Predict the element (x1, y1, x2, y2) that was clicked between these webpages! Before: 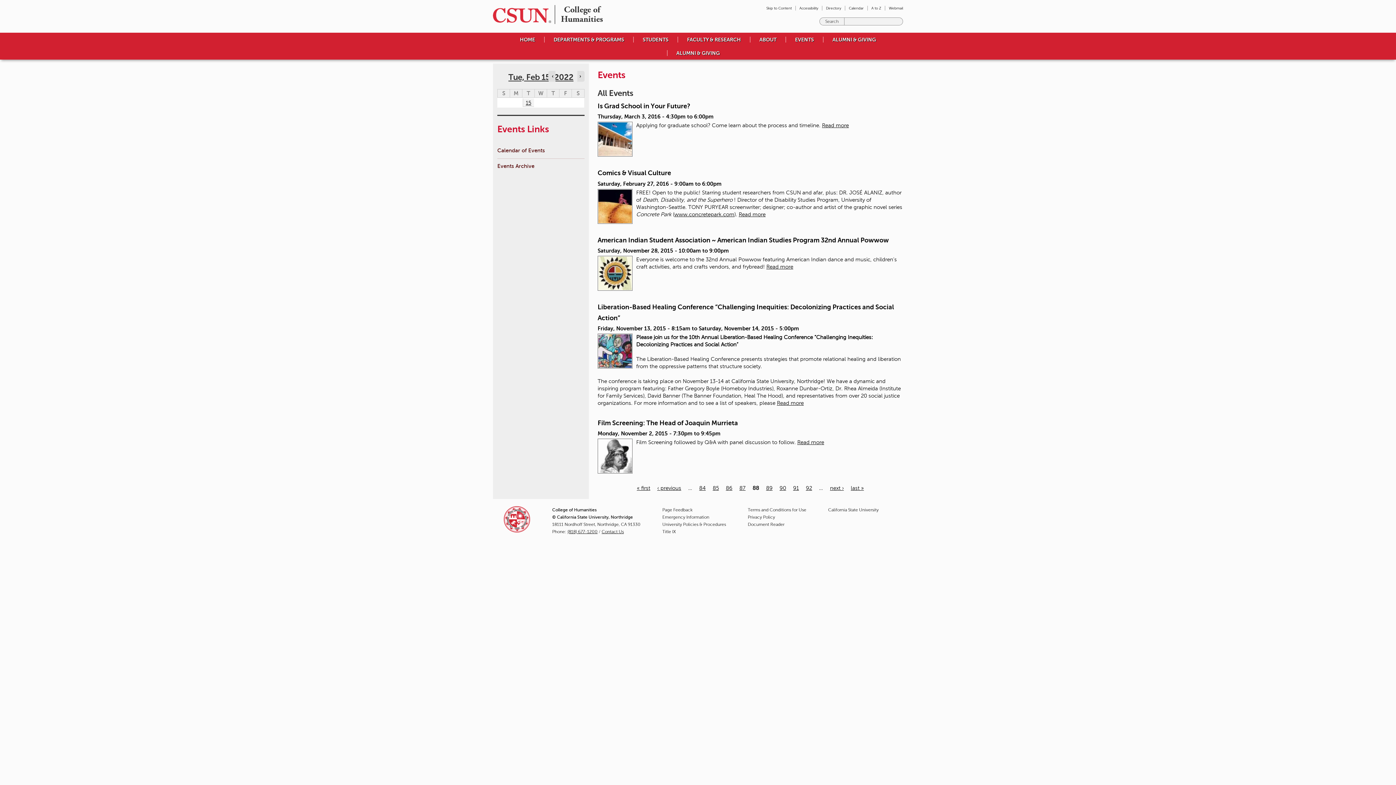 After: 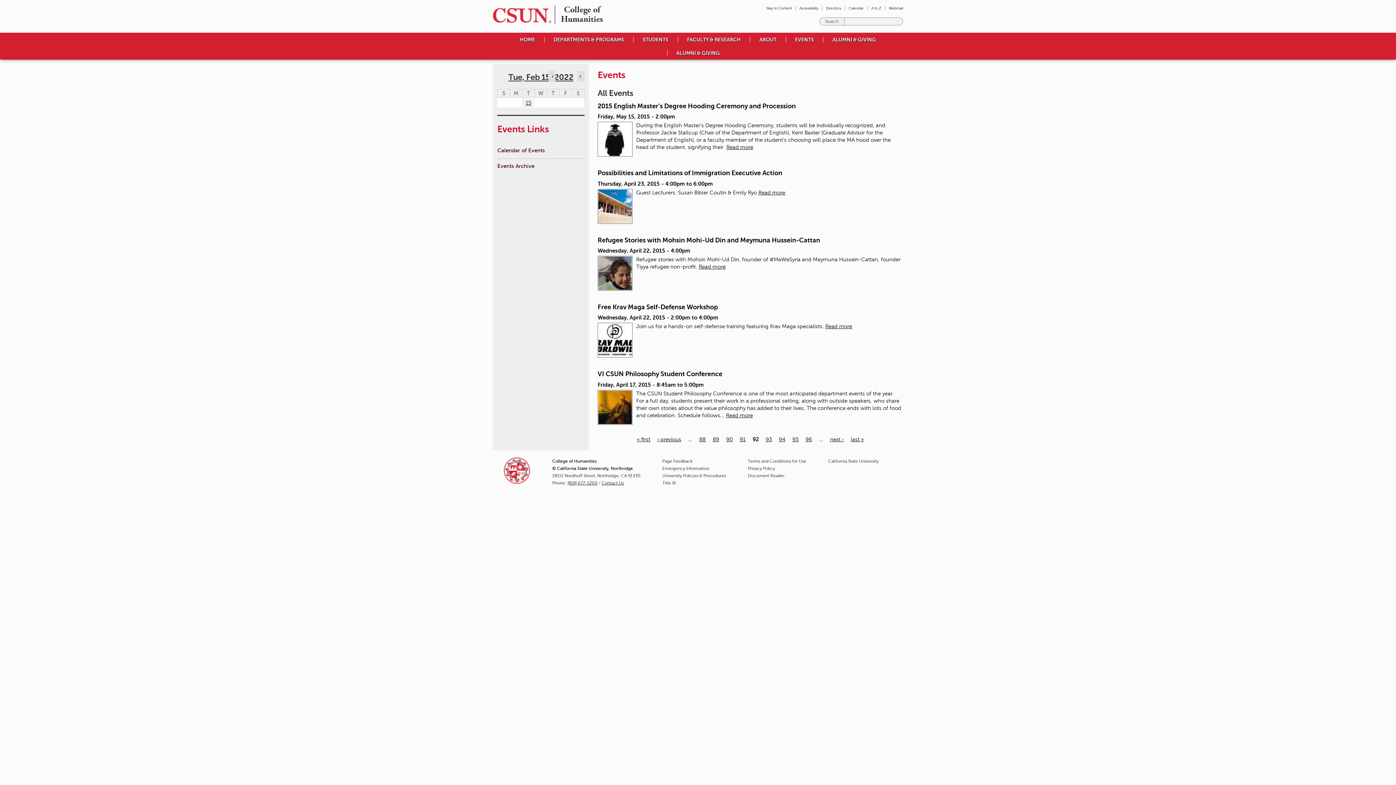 Action: label: 92 bbox: (806, 485, 812, 491)